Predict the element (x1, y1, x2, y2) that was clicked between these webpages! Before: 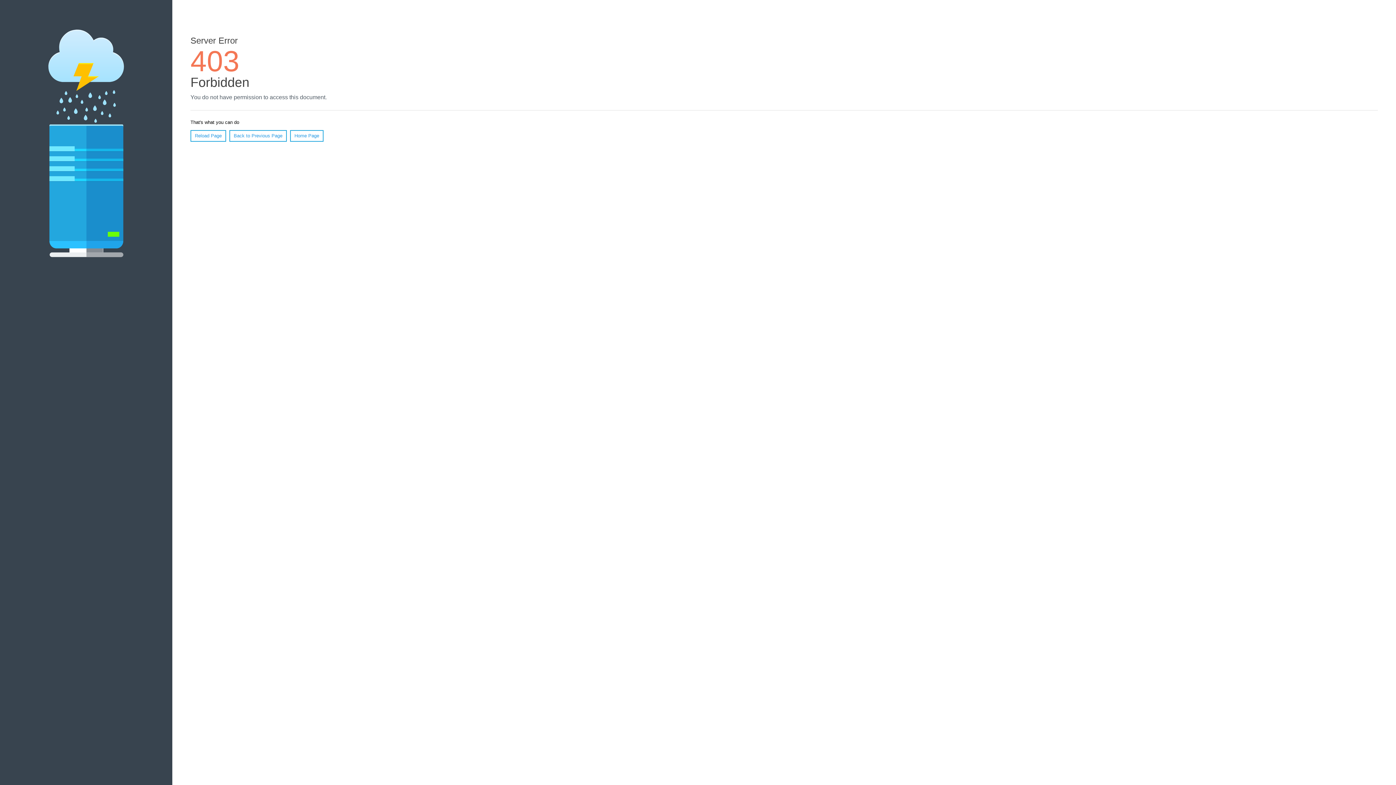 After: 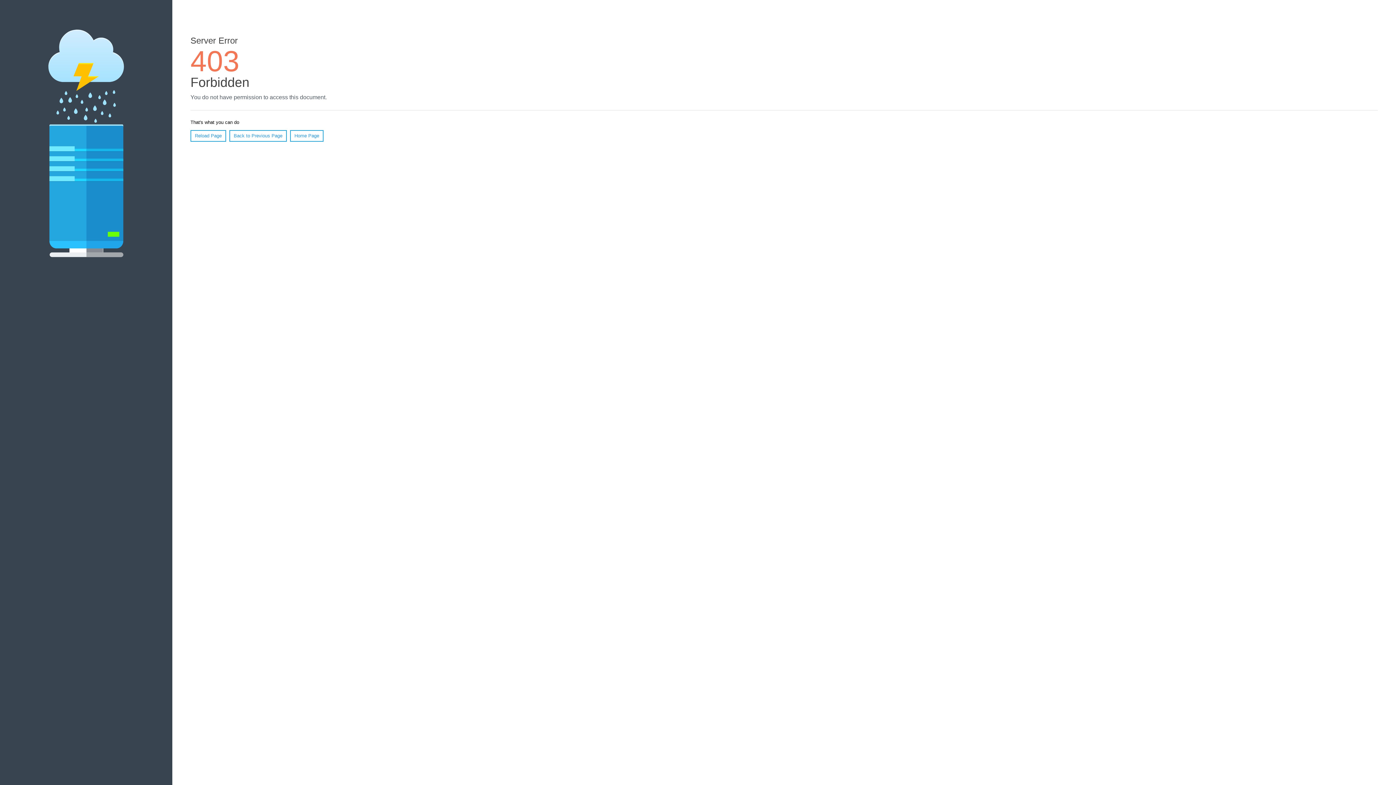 Action: label: Reload Page bbox: (190, 130, 226, 141)